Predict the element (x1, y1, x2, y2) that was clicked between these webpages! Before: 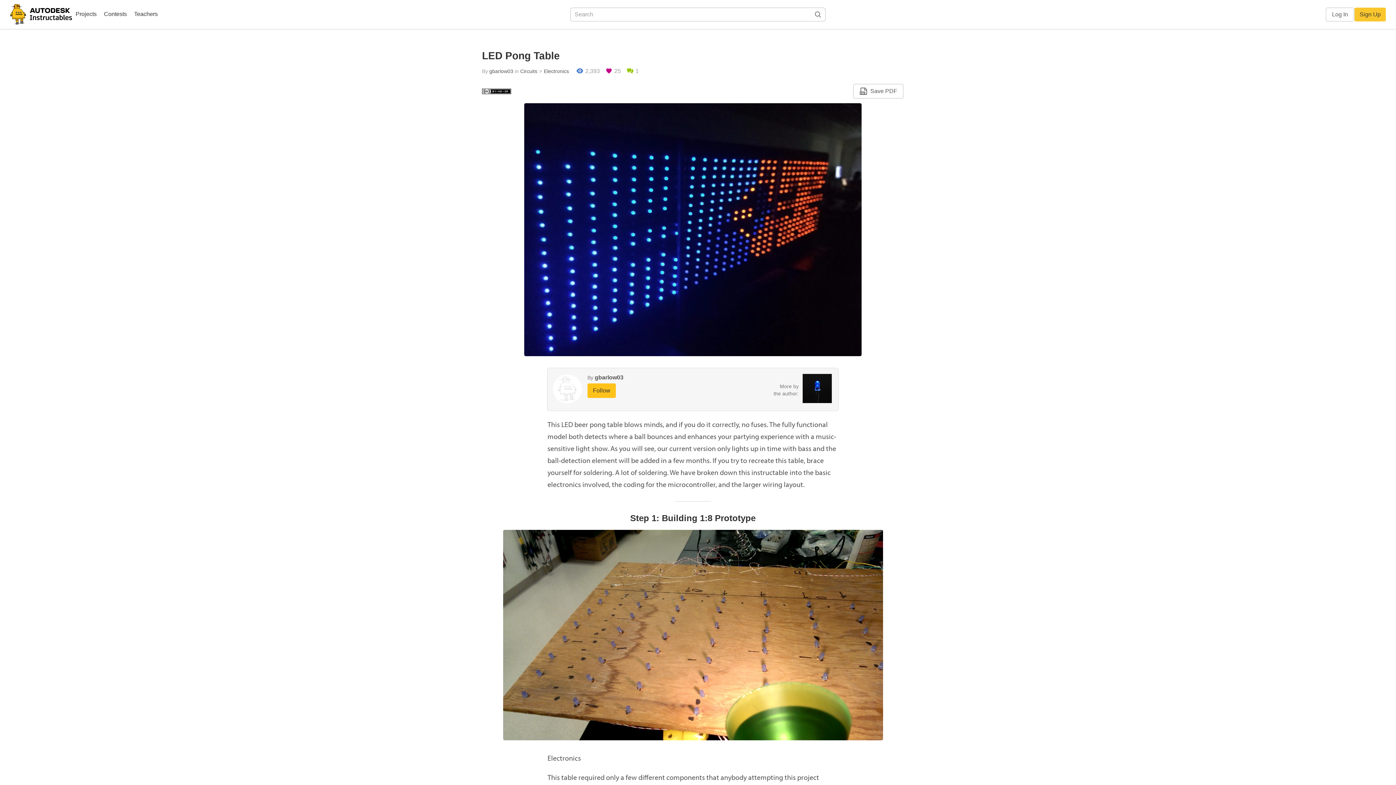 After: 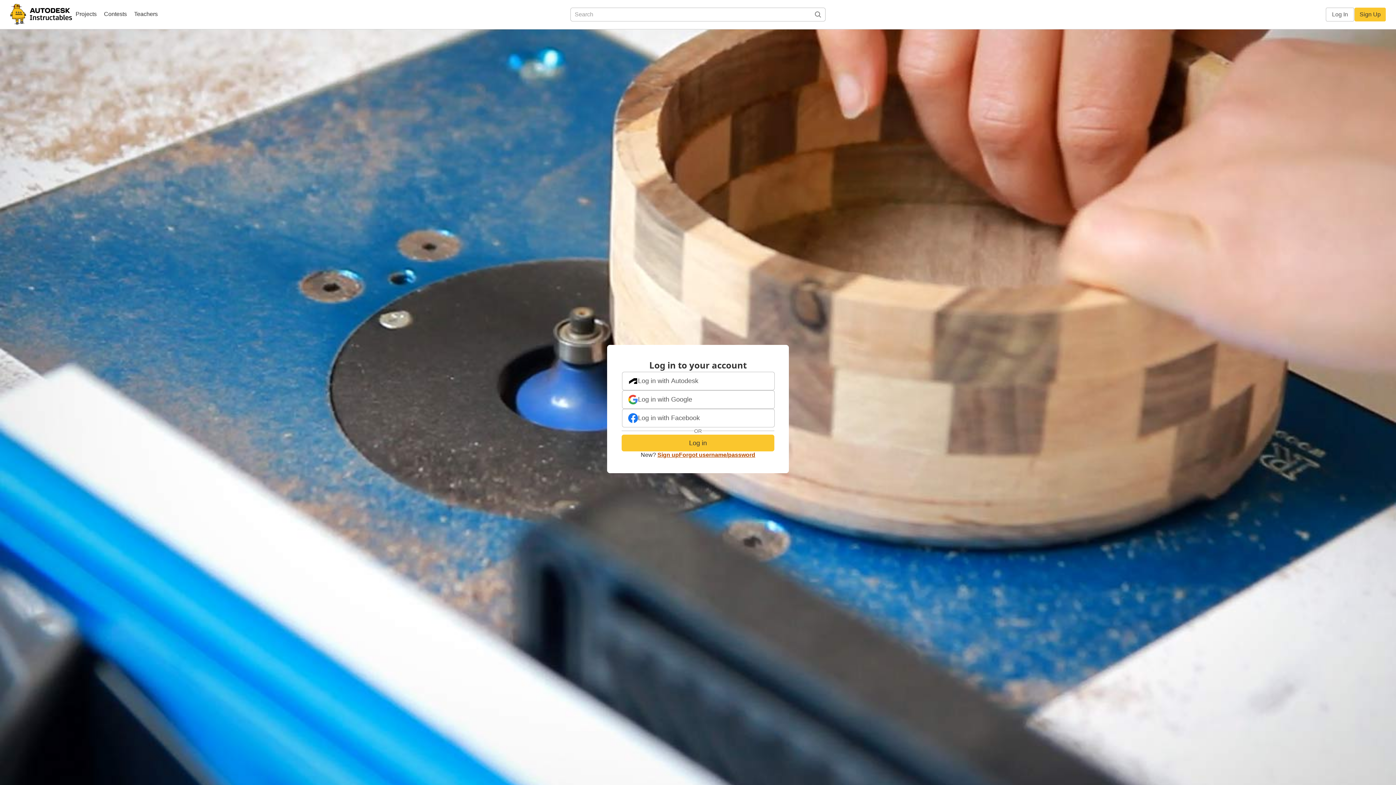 Action: bbox: (1326, 7, 1354, 21) label: Log In